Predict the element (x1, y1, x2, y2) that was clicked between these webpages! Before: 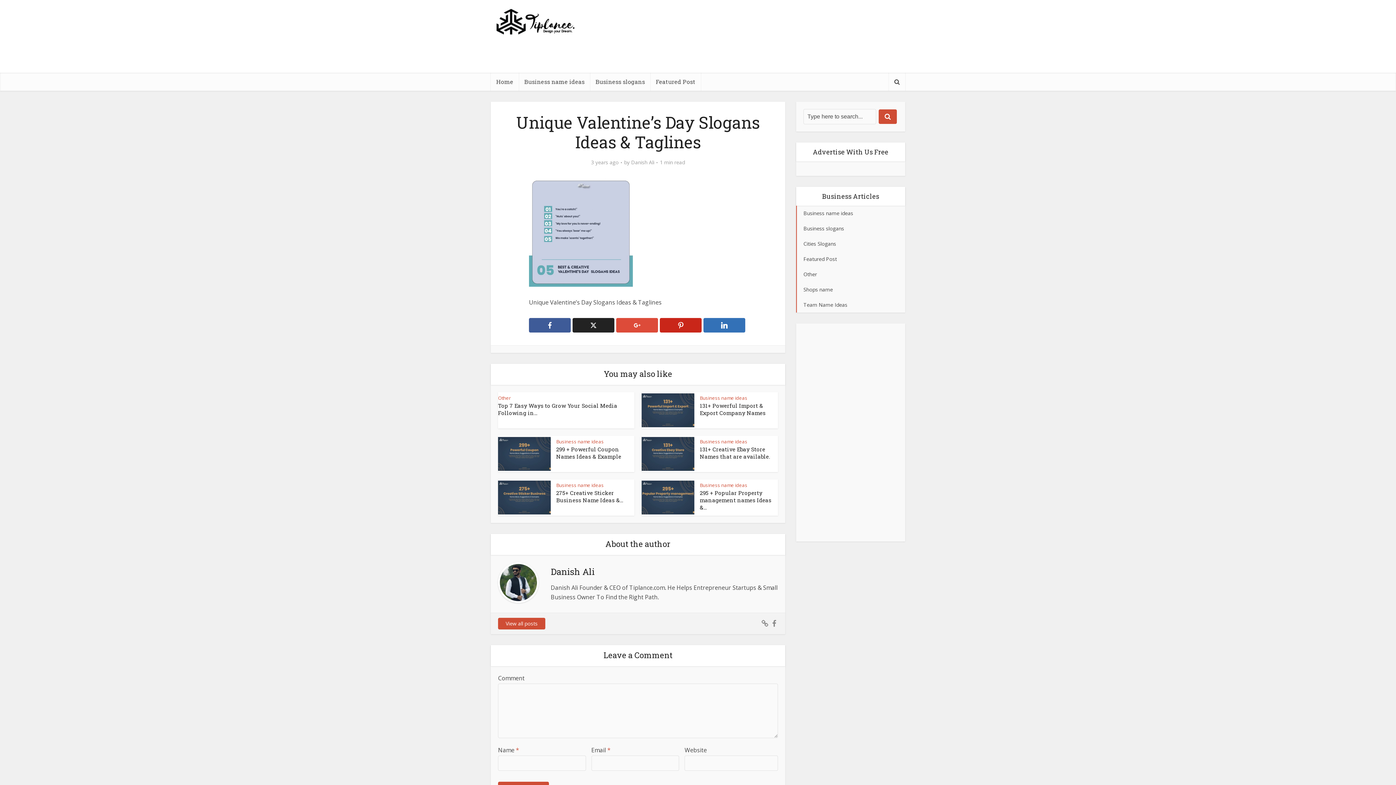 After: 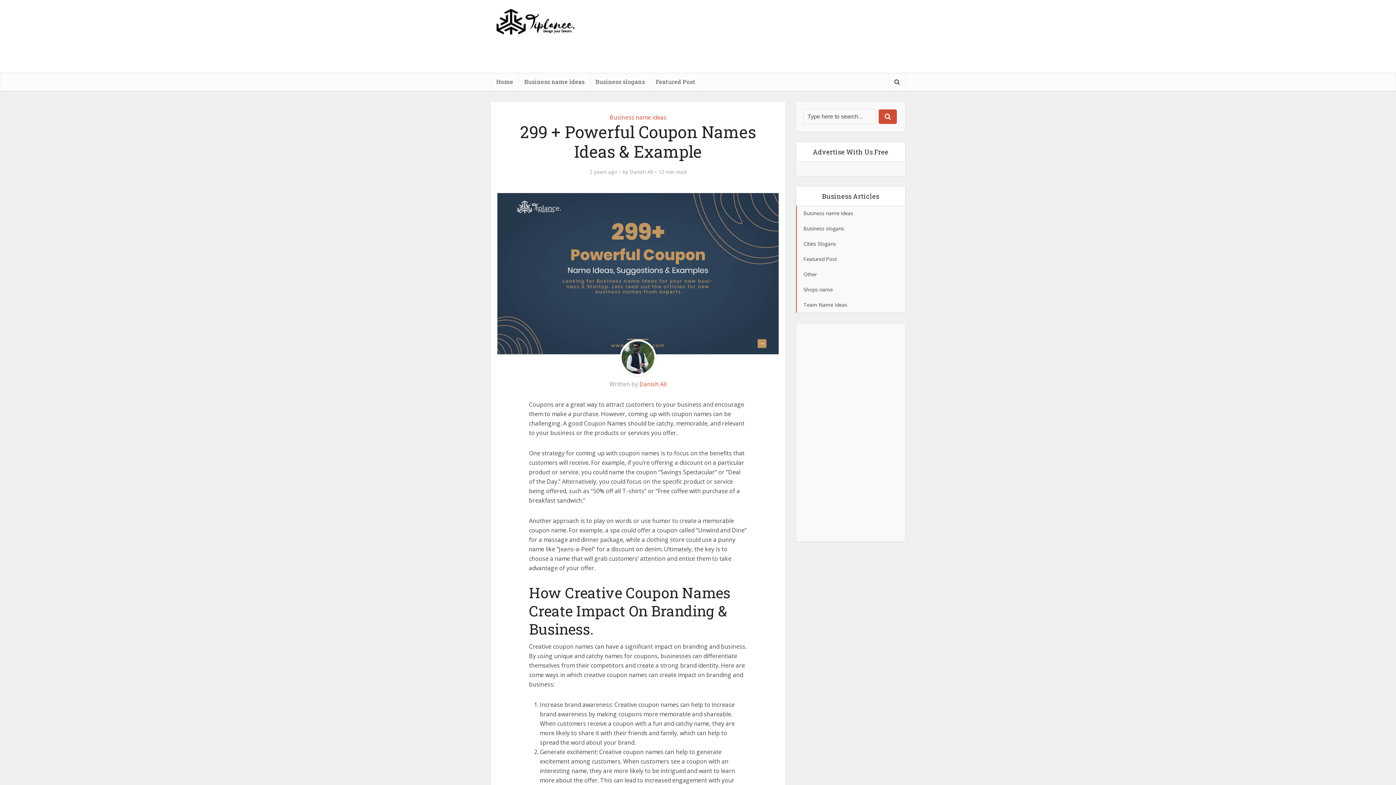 Action: label: 299 + Powerful Coupon Names Ideas & Example bbox: (556, 445, 621, 460)